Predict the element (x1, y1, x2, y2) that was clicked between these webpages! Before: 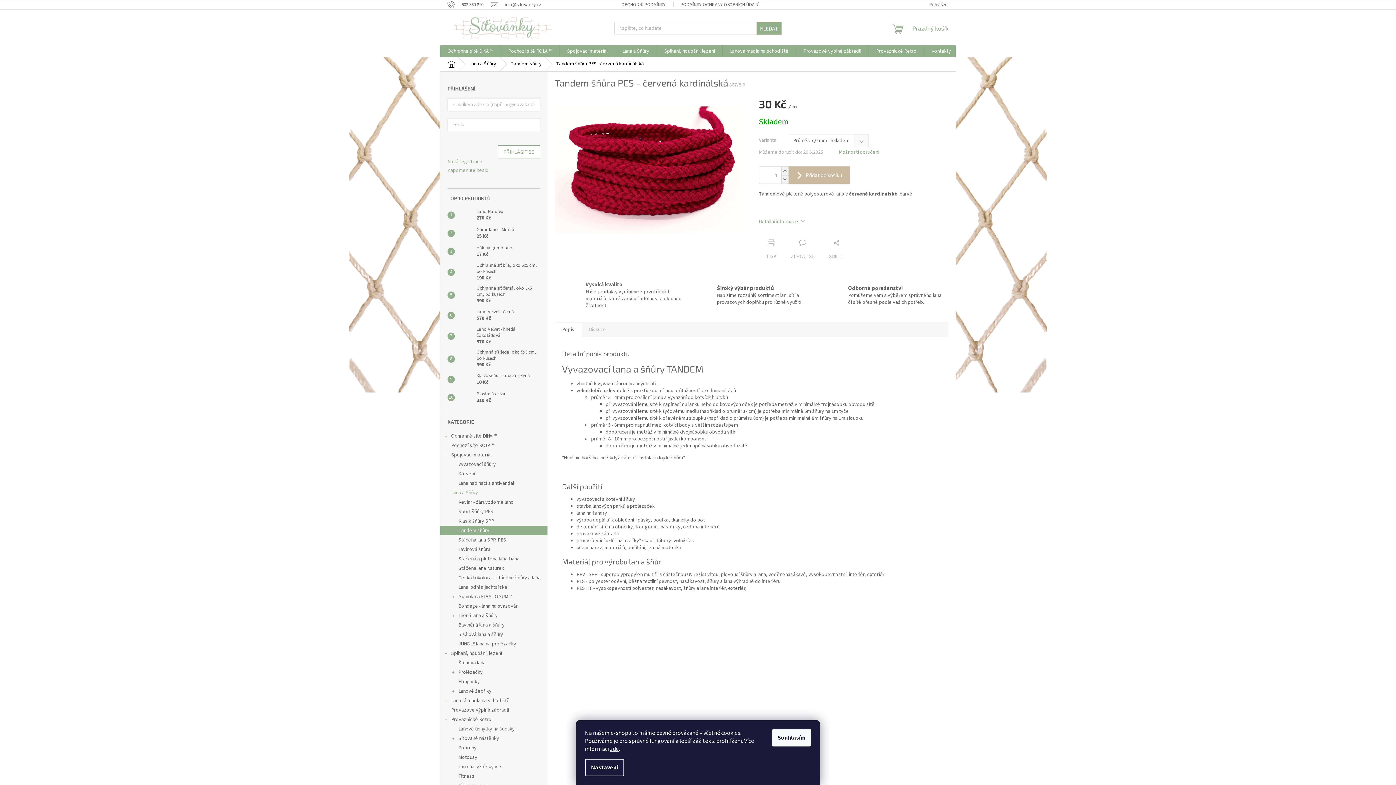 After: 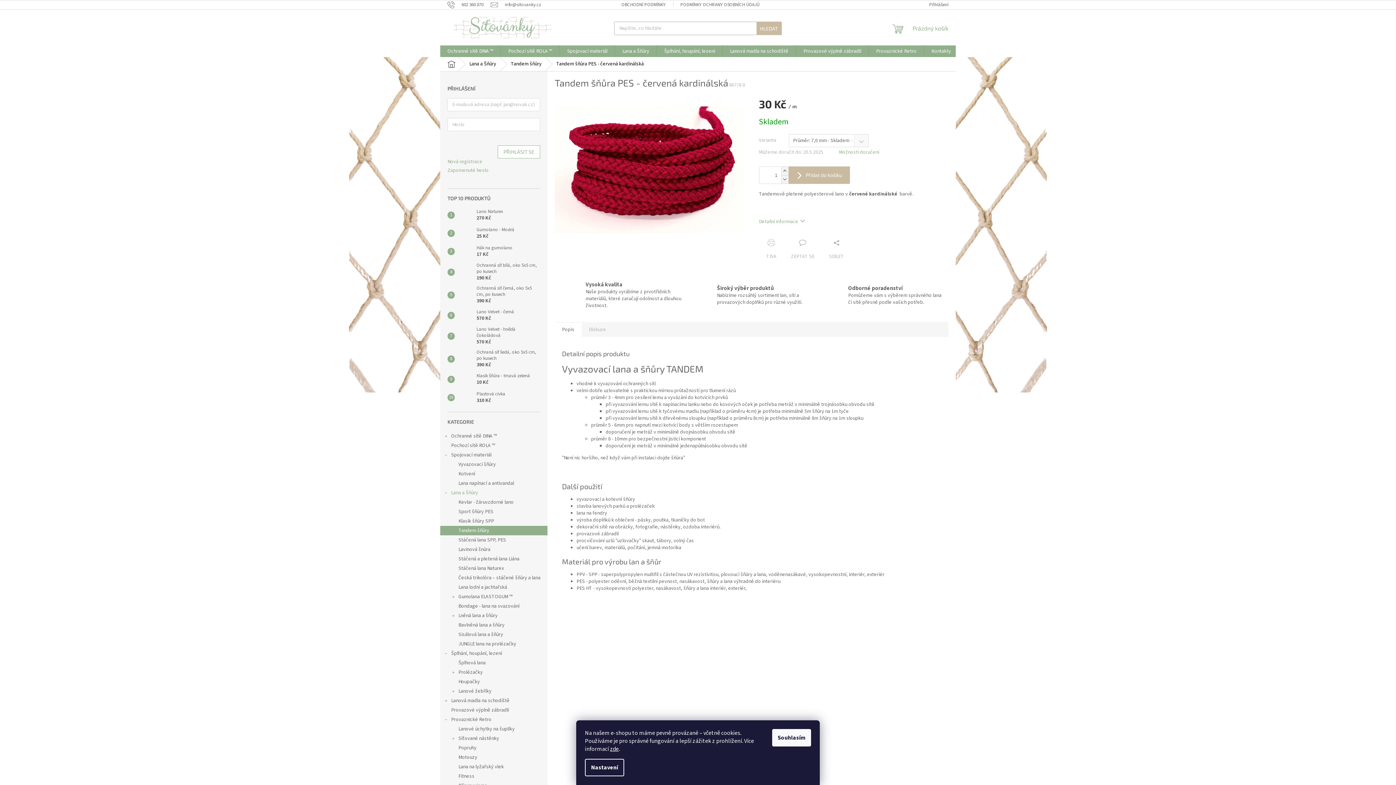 Action: bbox: (756, 21, 781, 34) label: HLEDAT